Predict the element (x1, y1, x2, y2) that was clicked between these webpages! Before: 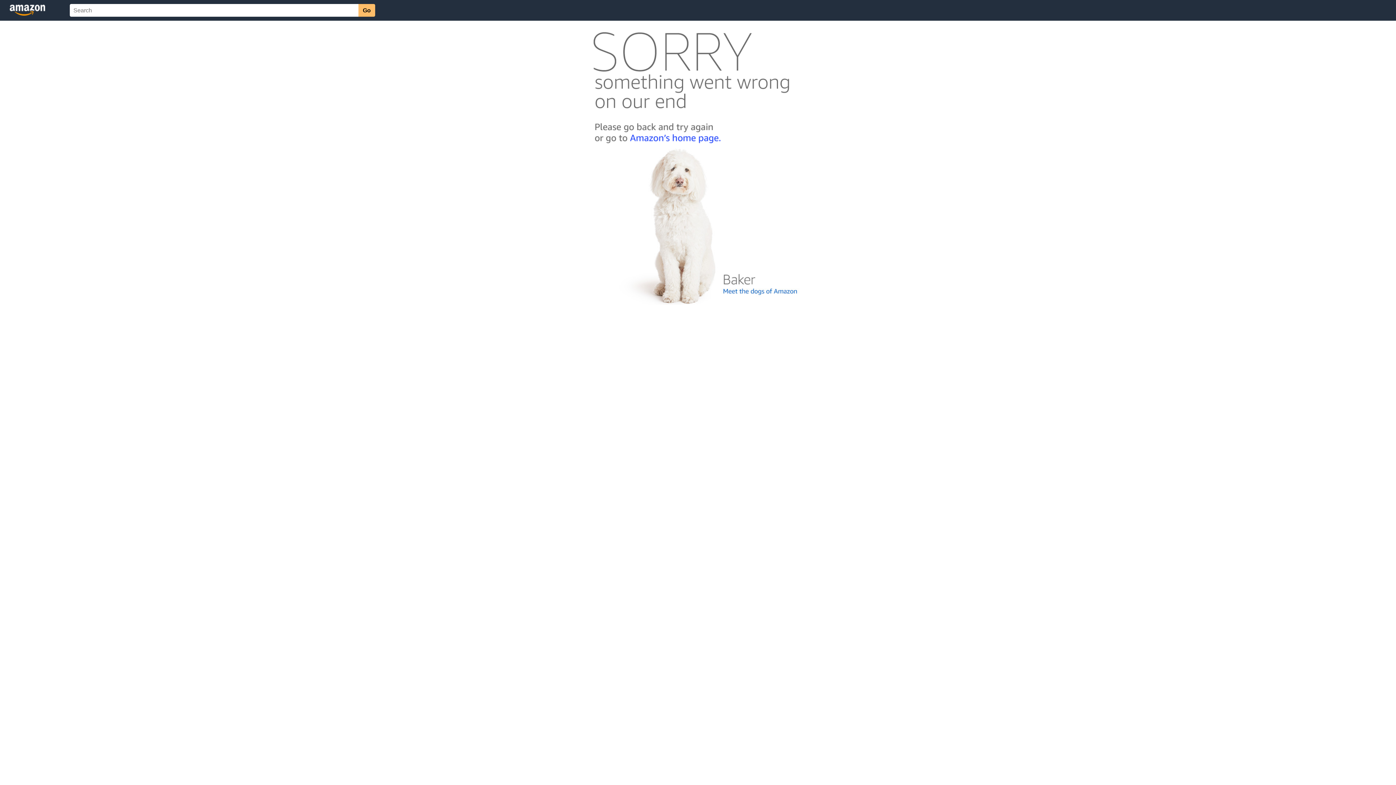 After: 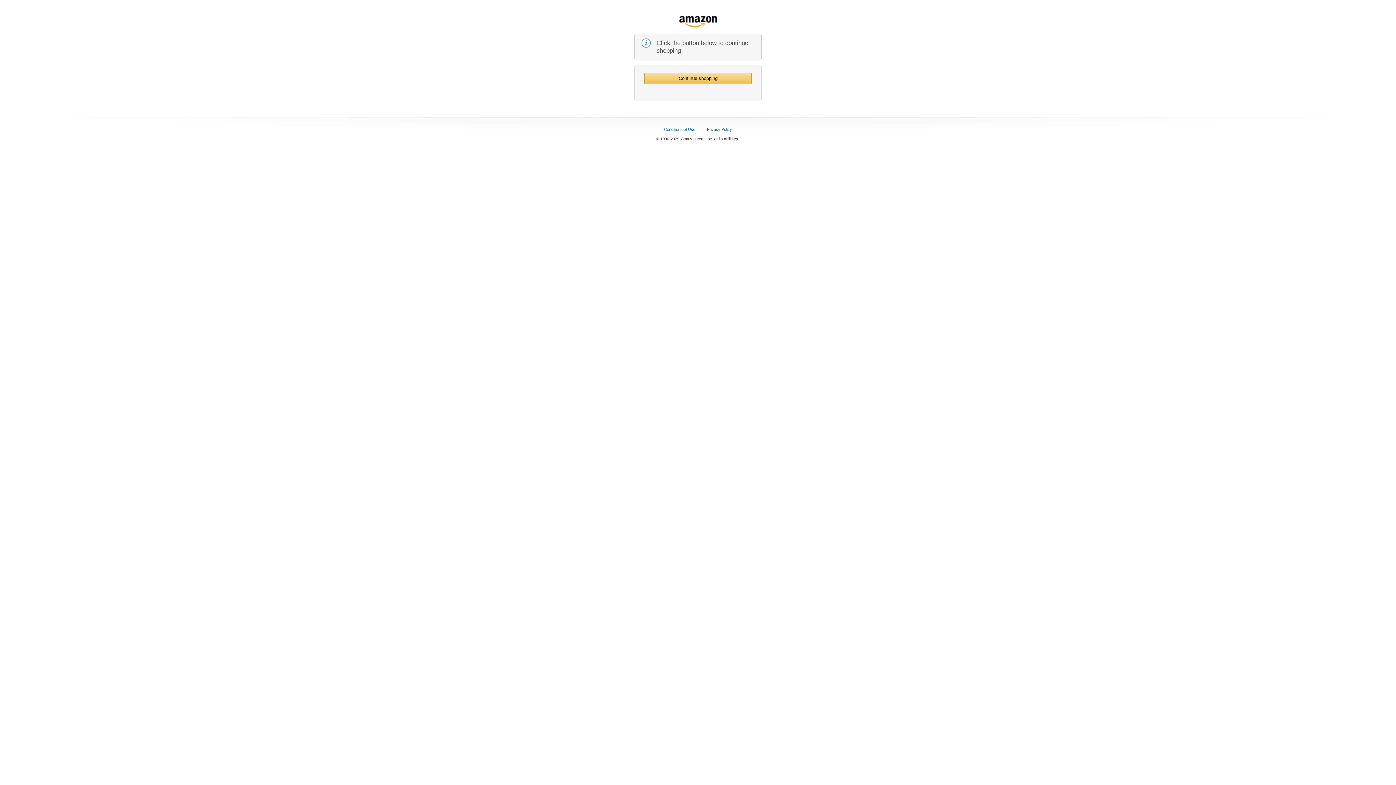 Action: bbox: (592, 142, 803, 148)